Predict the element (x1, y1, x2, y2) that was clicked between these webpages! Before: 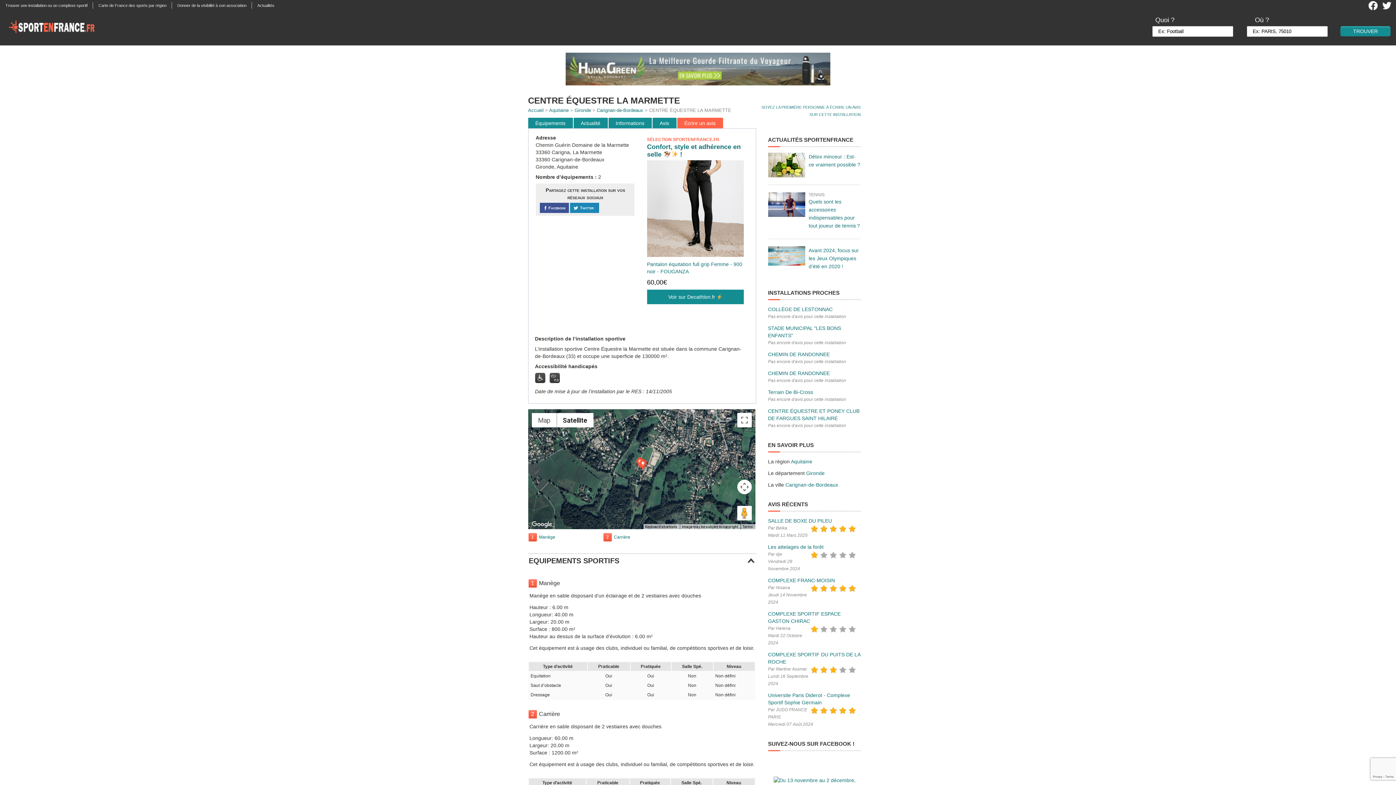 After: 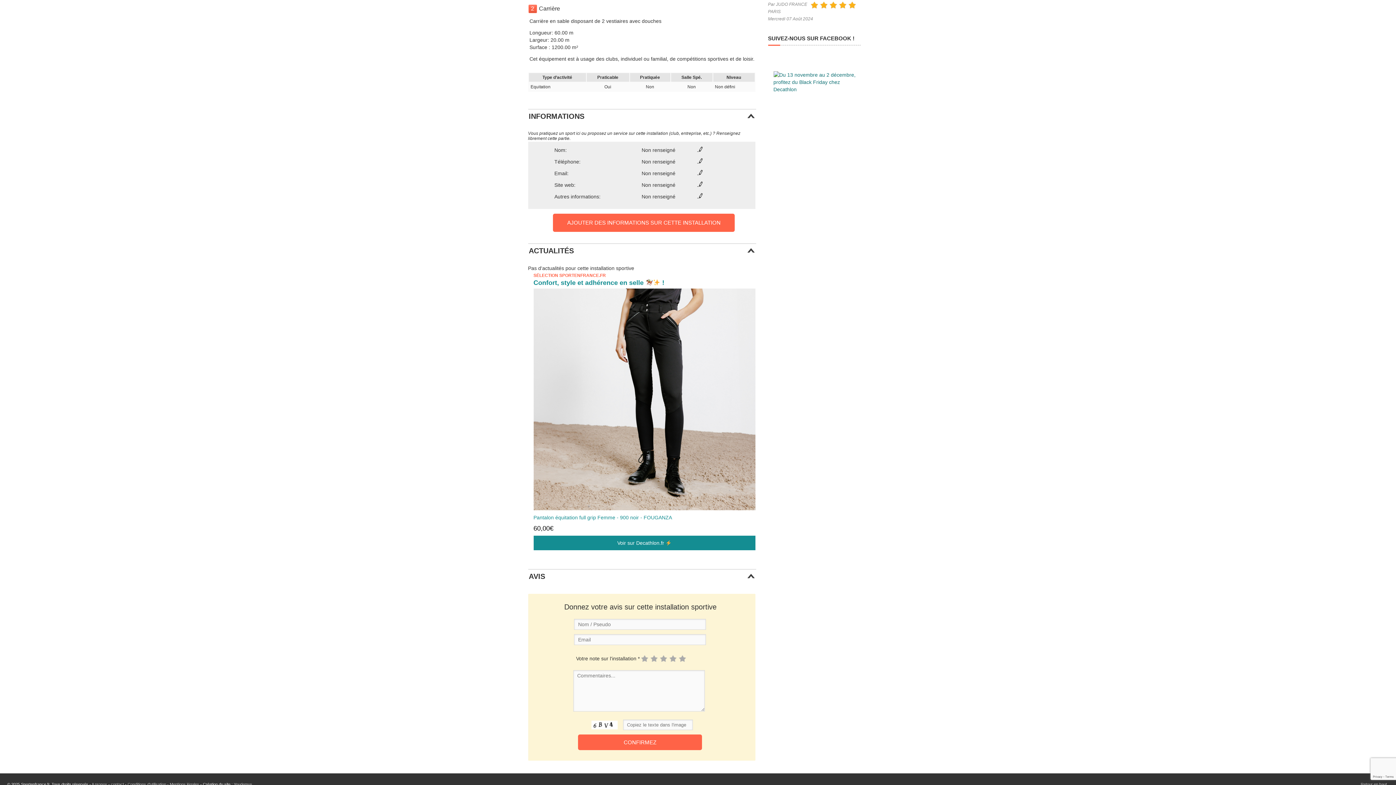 Action: bbox: (614, 533, 677, 542) label: Carrière